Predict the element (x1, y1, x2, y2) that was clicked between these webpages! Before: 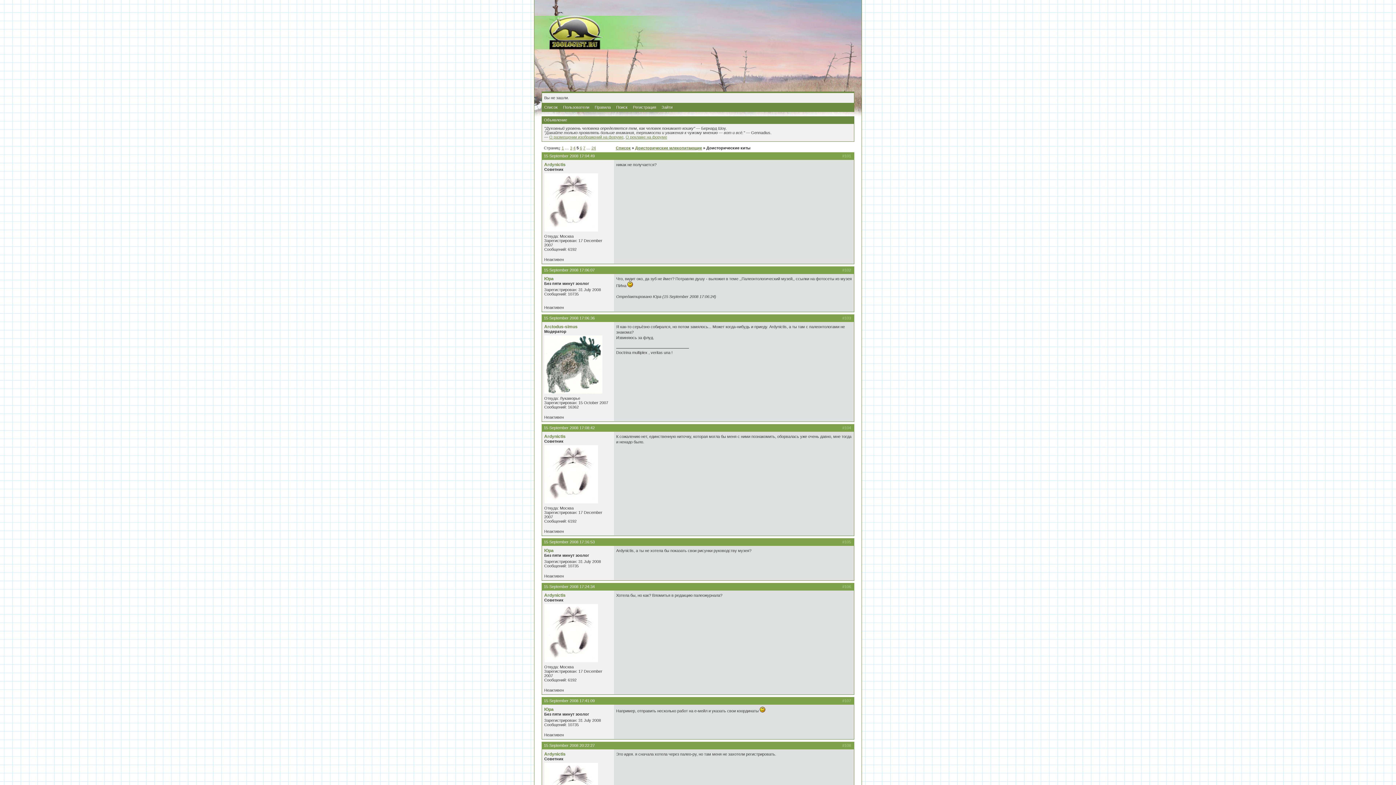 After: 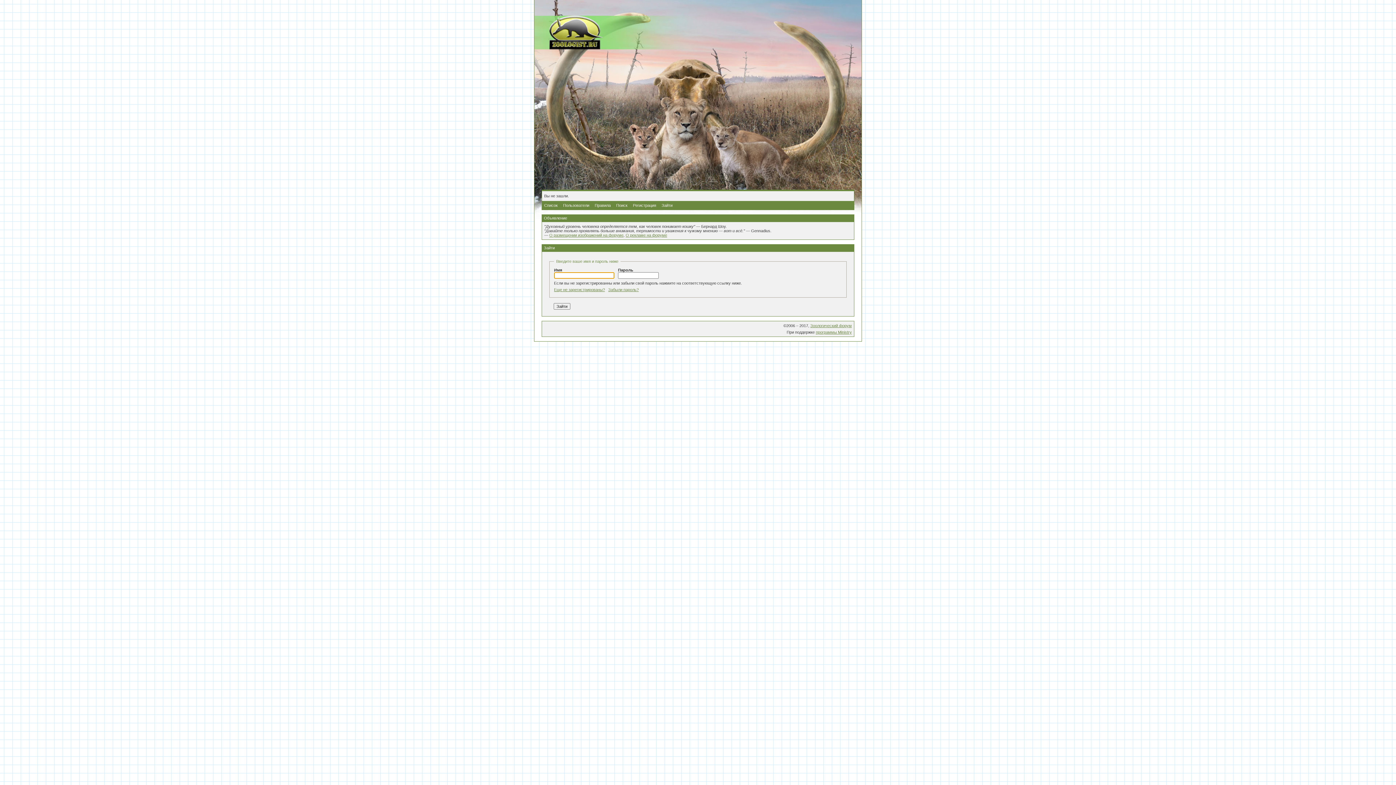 Action: bbox: (661, 105, 672, 109) label: Зайти